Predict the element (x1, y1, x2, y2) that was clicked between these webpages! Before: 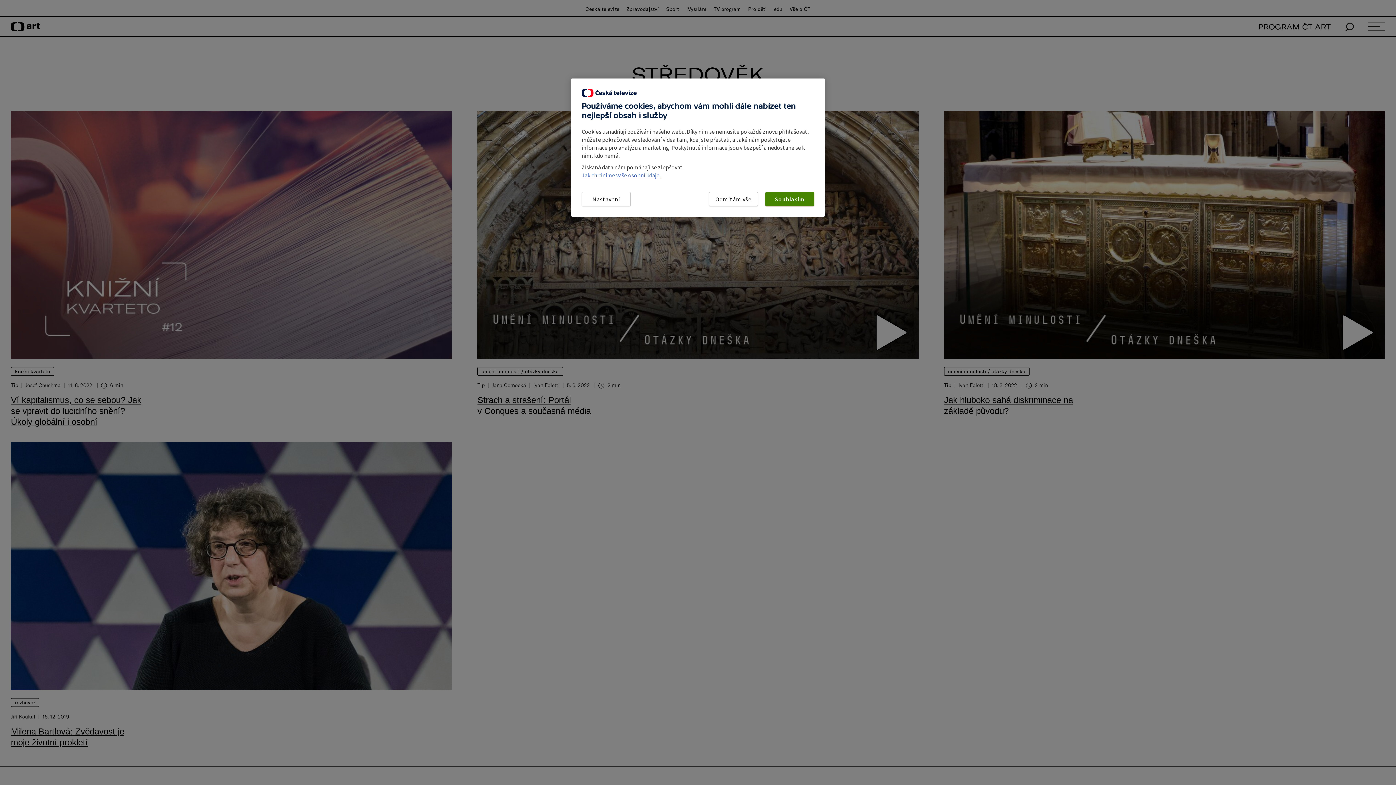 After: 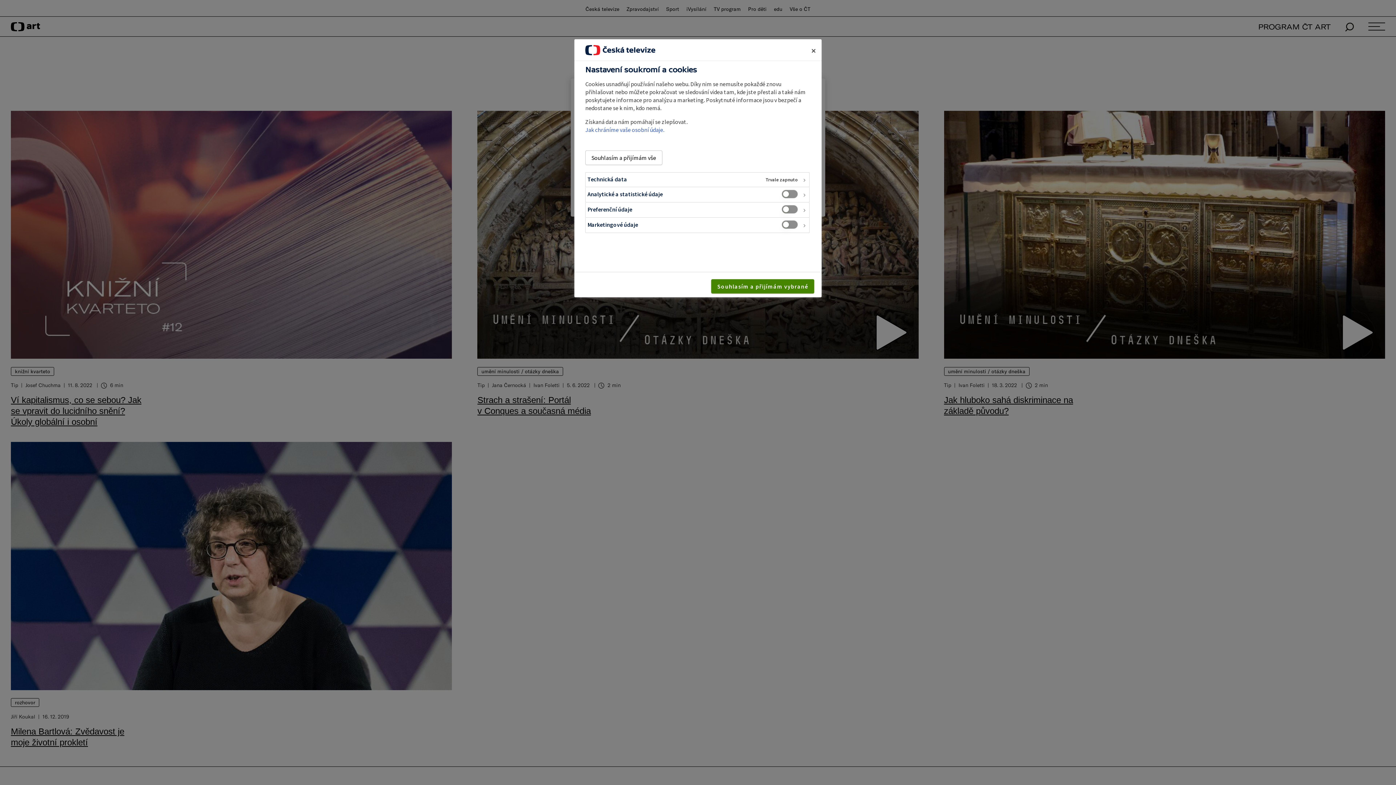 Action: label: Nastavení bbox: (581, 192, 630, 206)